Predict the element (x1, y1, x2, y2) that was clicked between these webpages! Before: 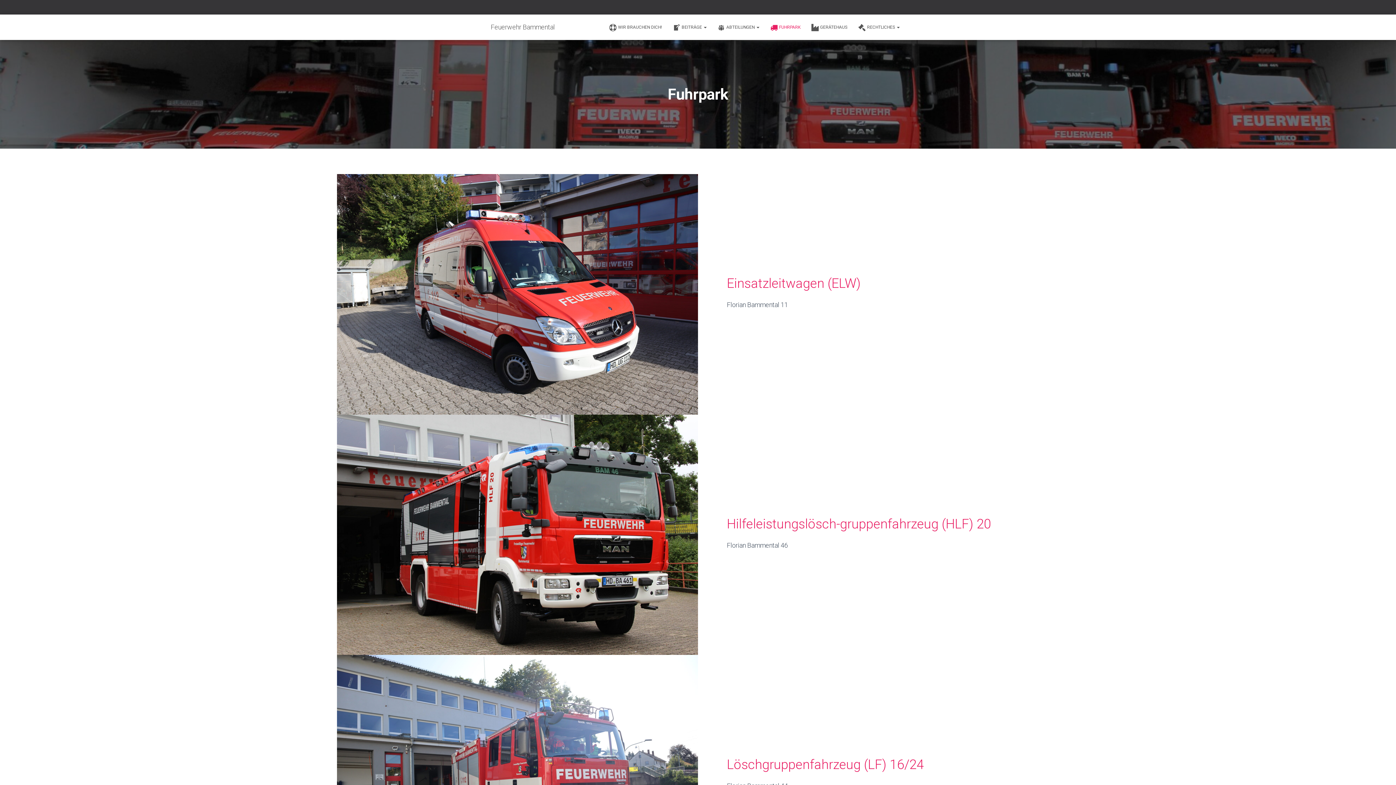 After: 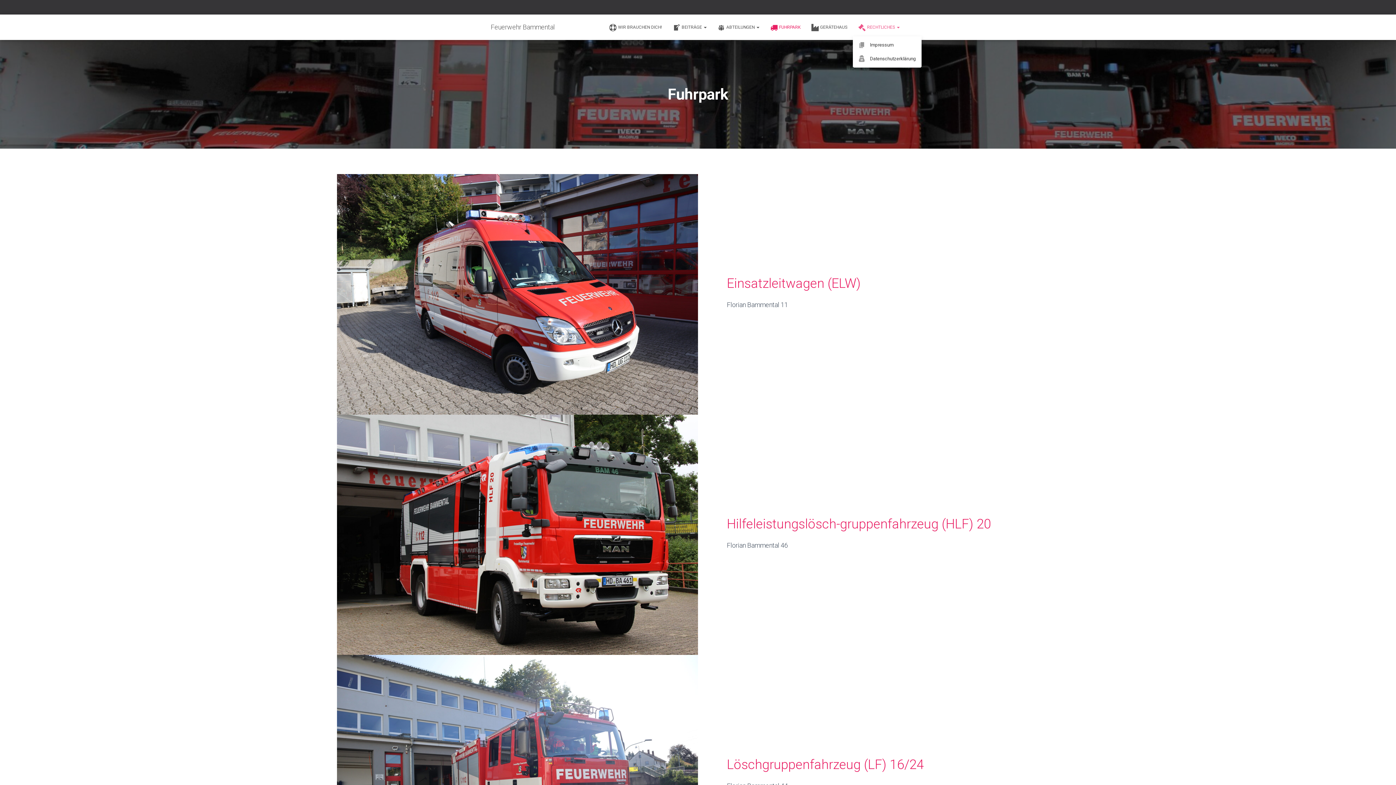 Action: bbox: (849, 18, 905, 36) label: RECHTLICHES 